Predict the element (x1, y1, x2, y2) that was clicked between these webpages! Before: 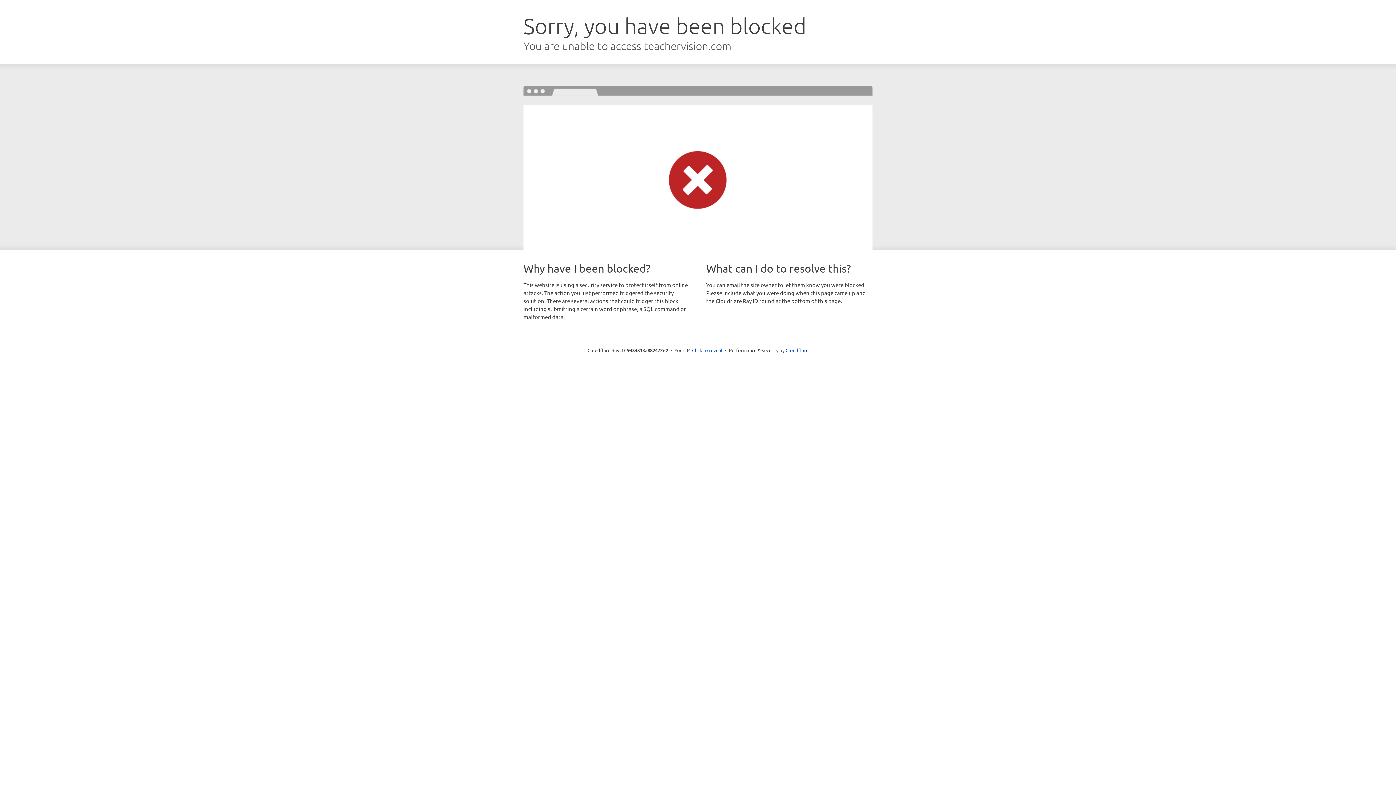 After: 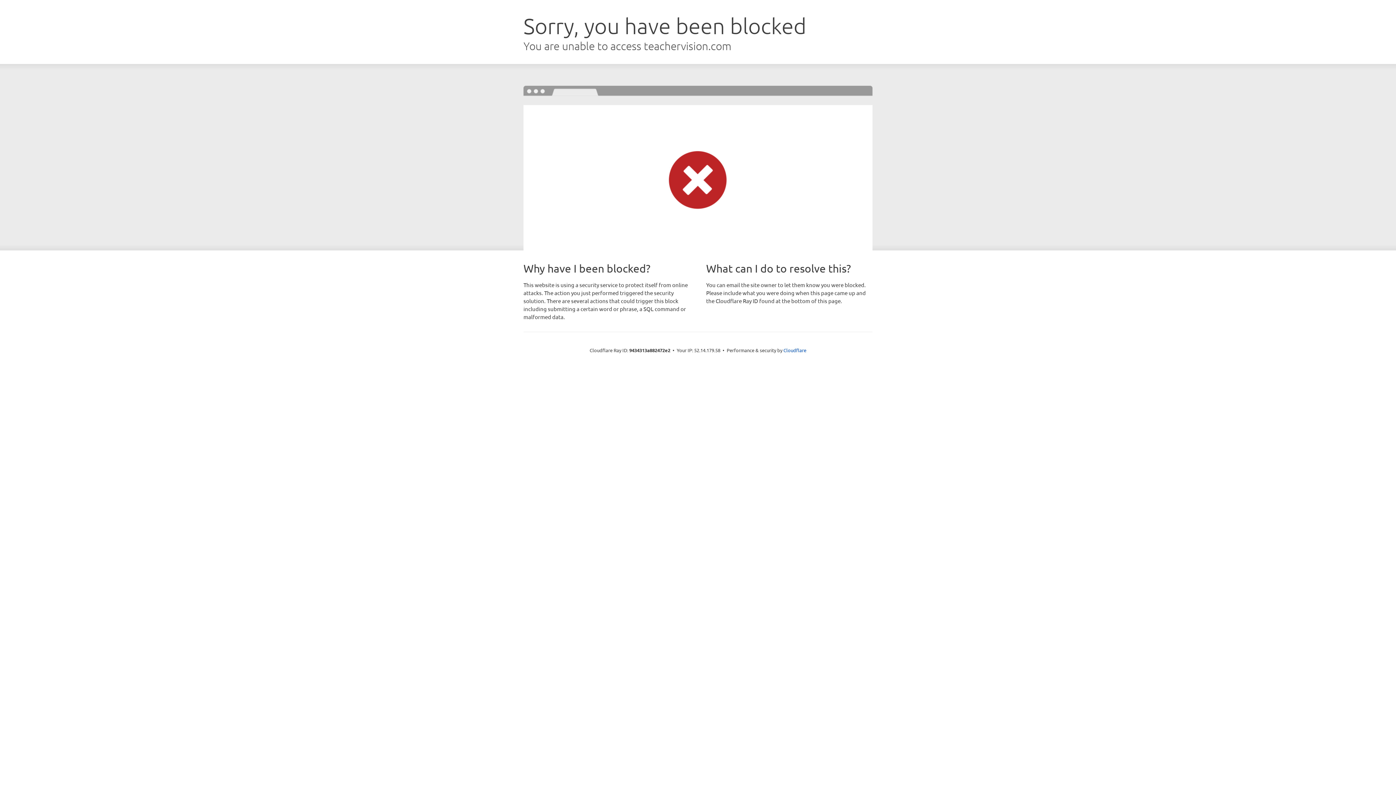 Action: label: Click to reveal bbox: (692, 346, 722, 353)